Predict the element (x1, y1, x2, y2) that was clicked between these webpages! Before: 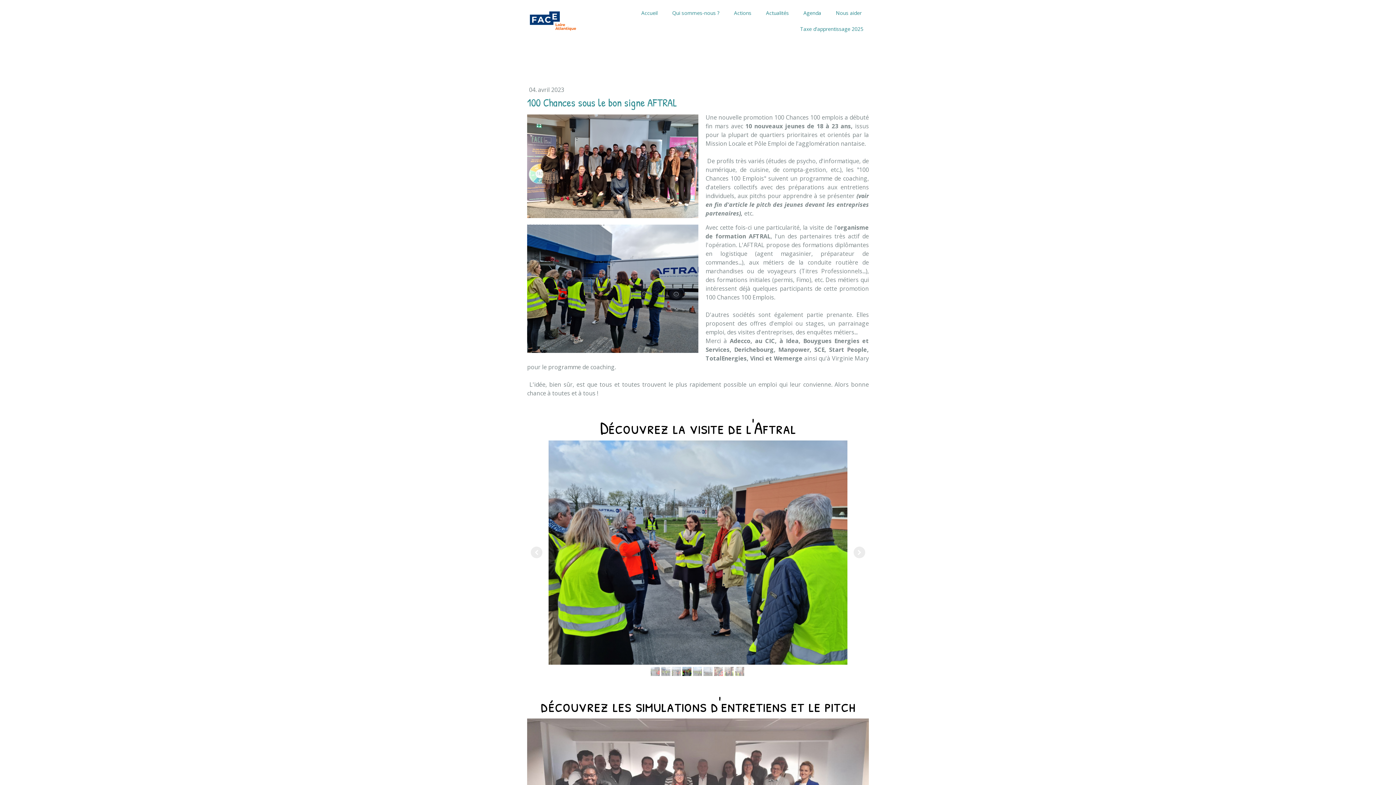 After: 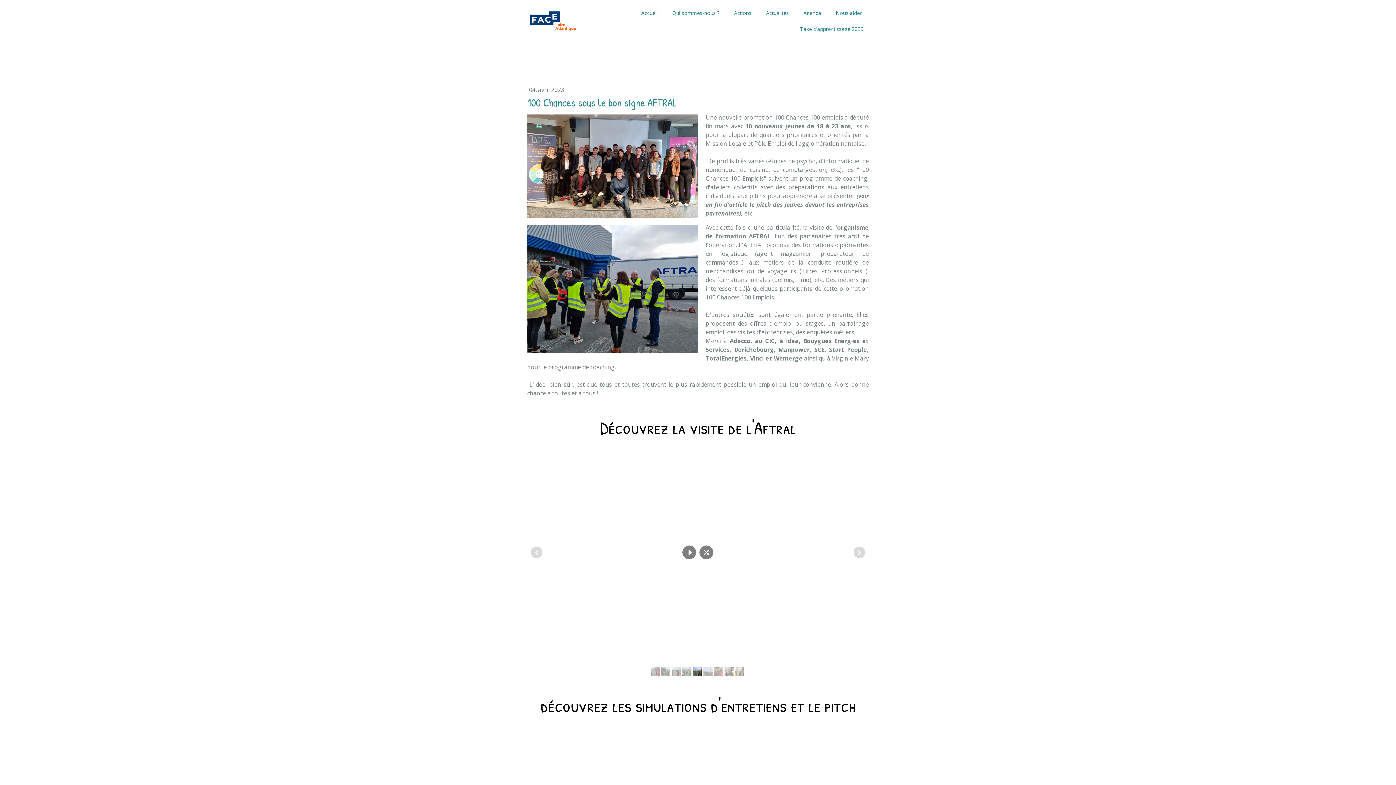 Action: bbox: (692, 667, 702, 676)